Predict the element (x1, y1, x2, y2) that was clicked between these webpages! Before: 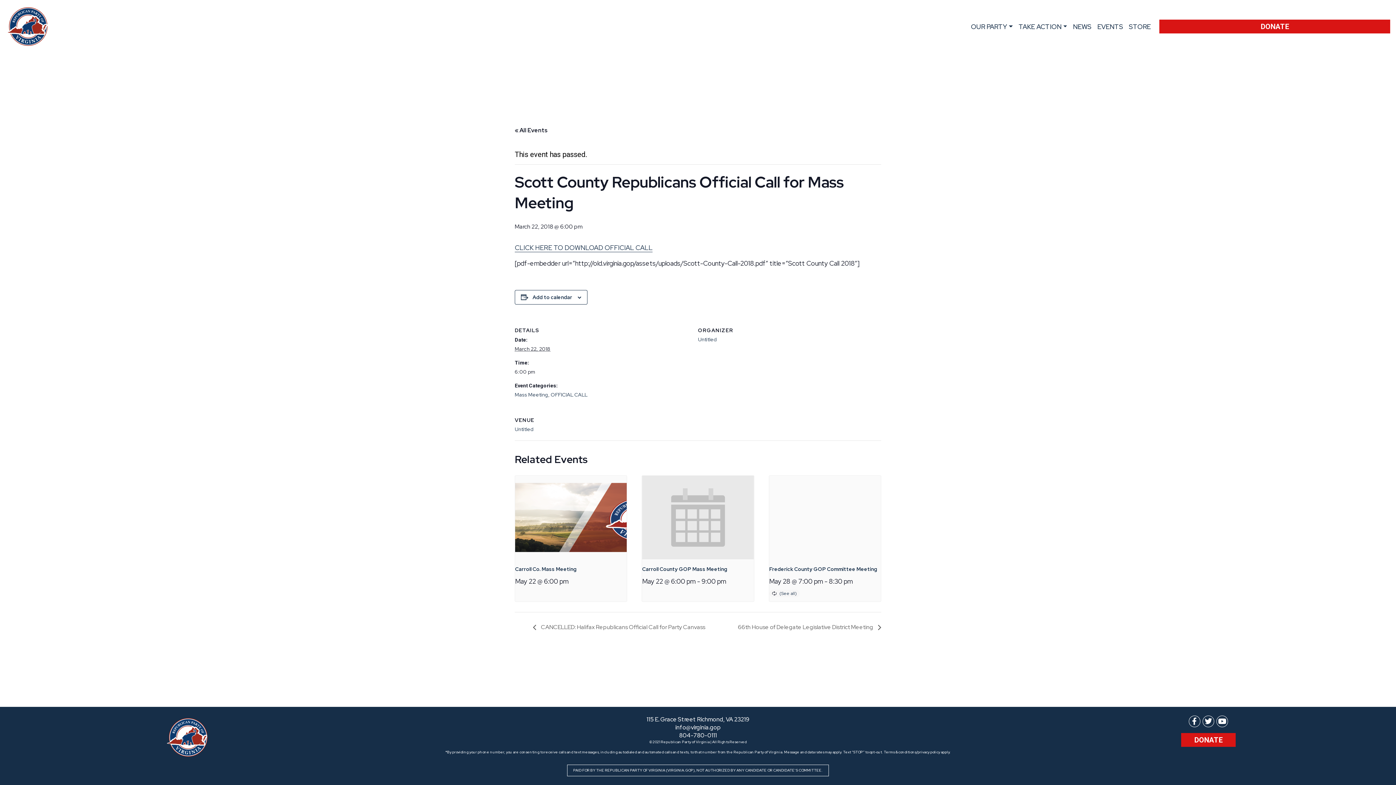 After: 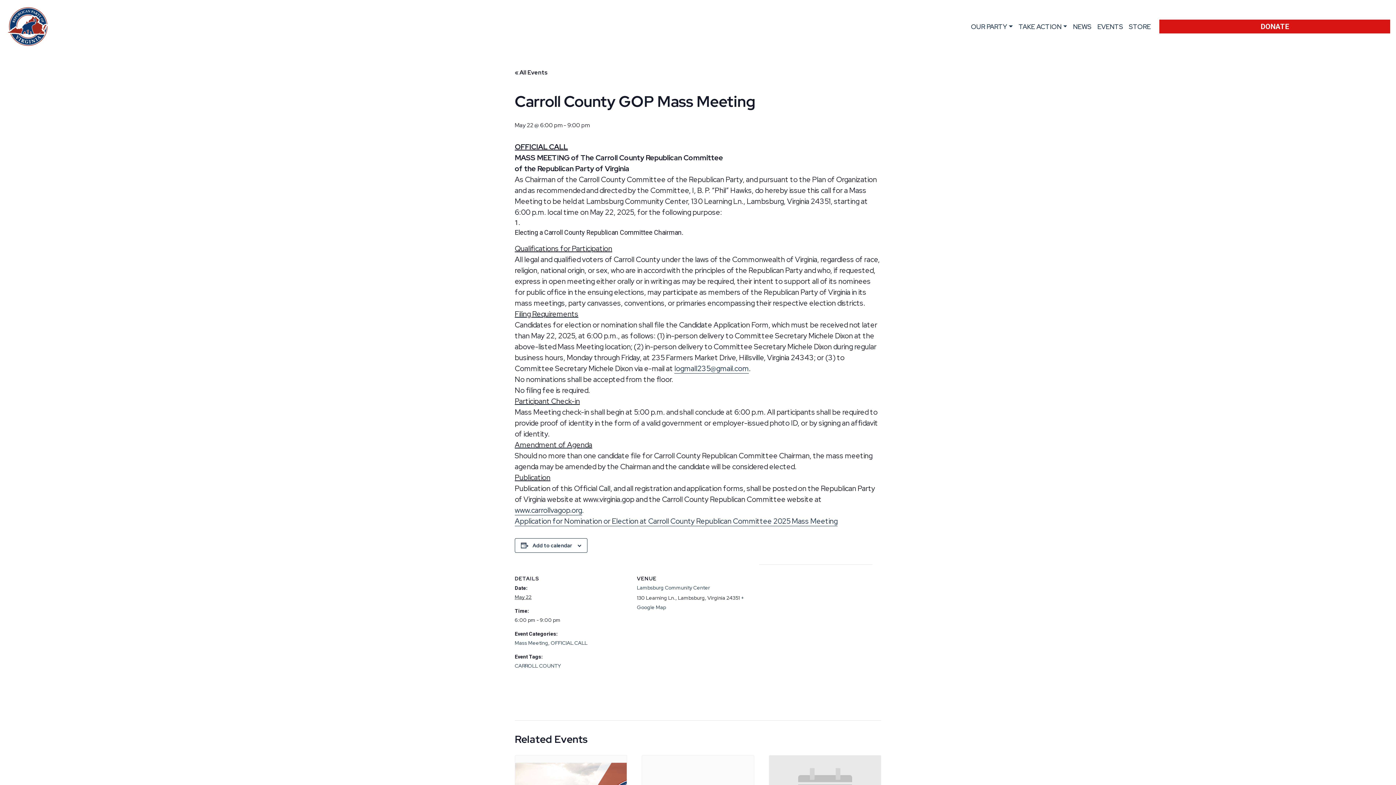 Action: bbox: (642, 475, 754, 559)